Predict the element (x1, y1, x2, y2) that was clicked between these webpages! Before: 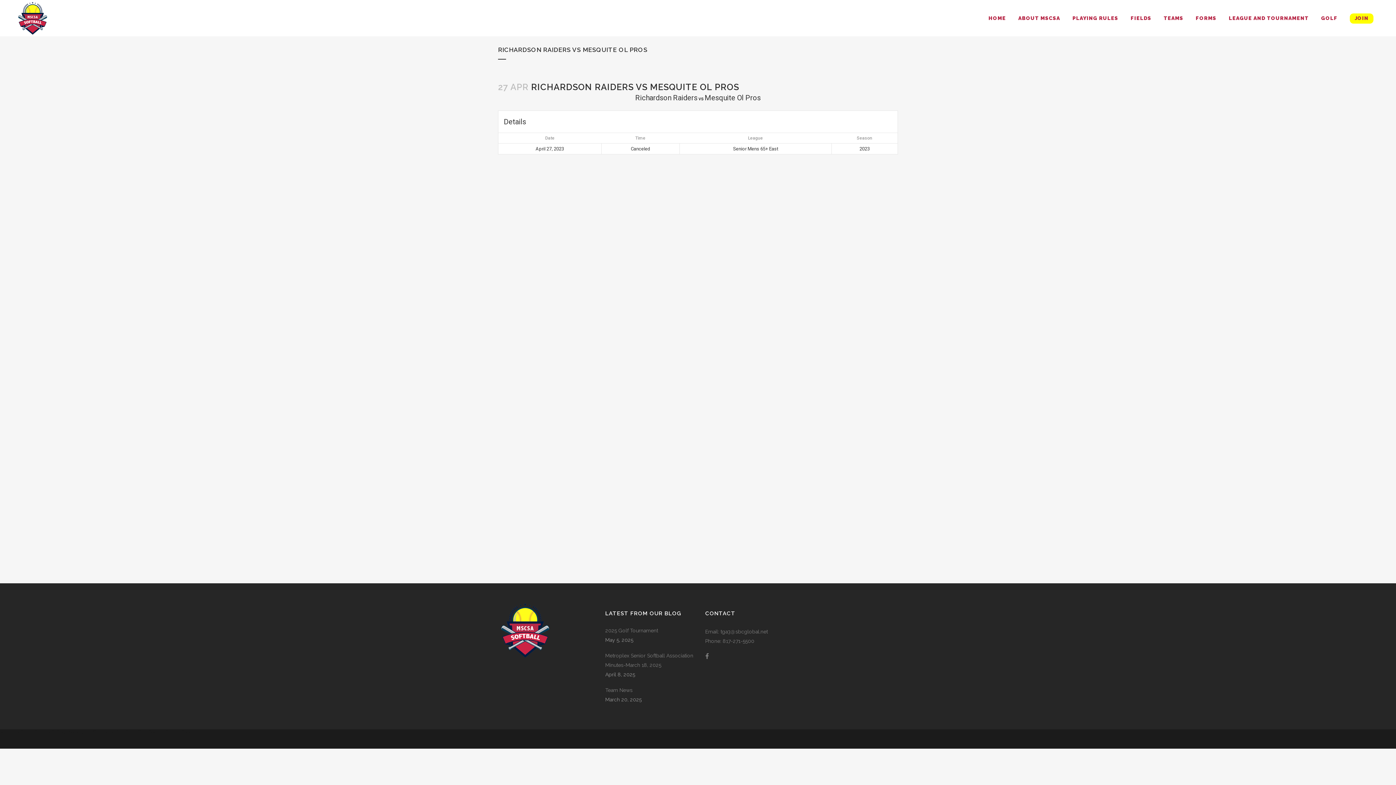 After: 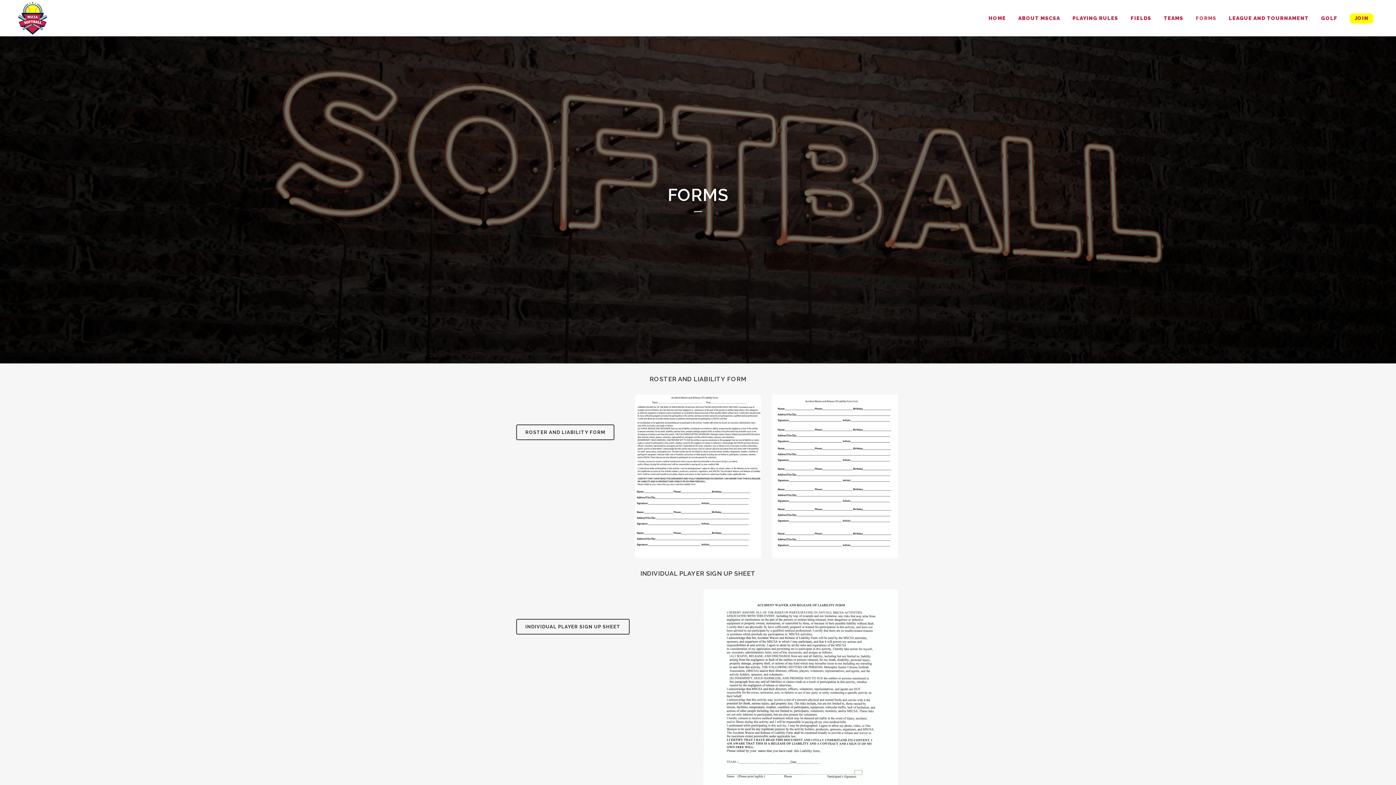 Action: bbox: (1189, 0, 1222, 36) label: FORMS